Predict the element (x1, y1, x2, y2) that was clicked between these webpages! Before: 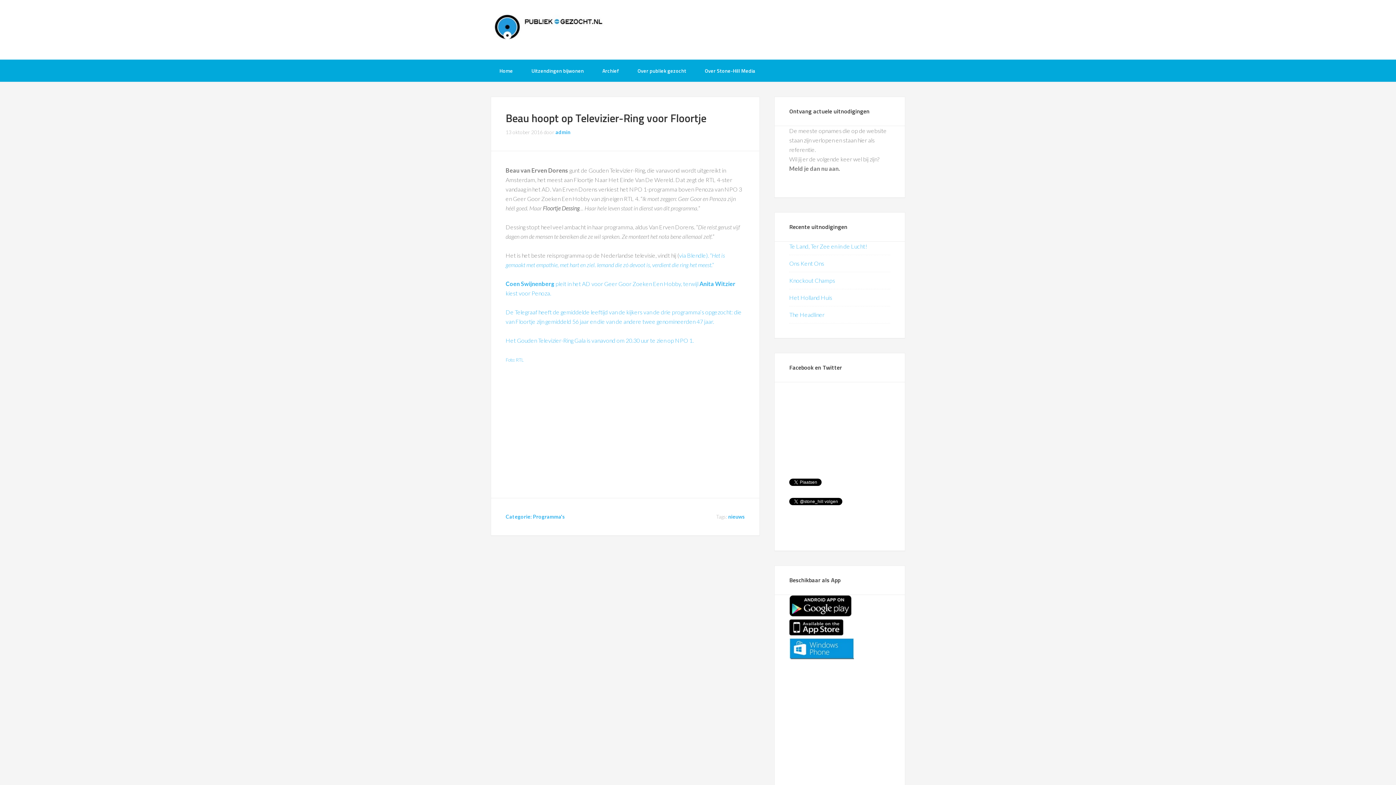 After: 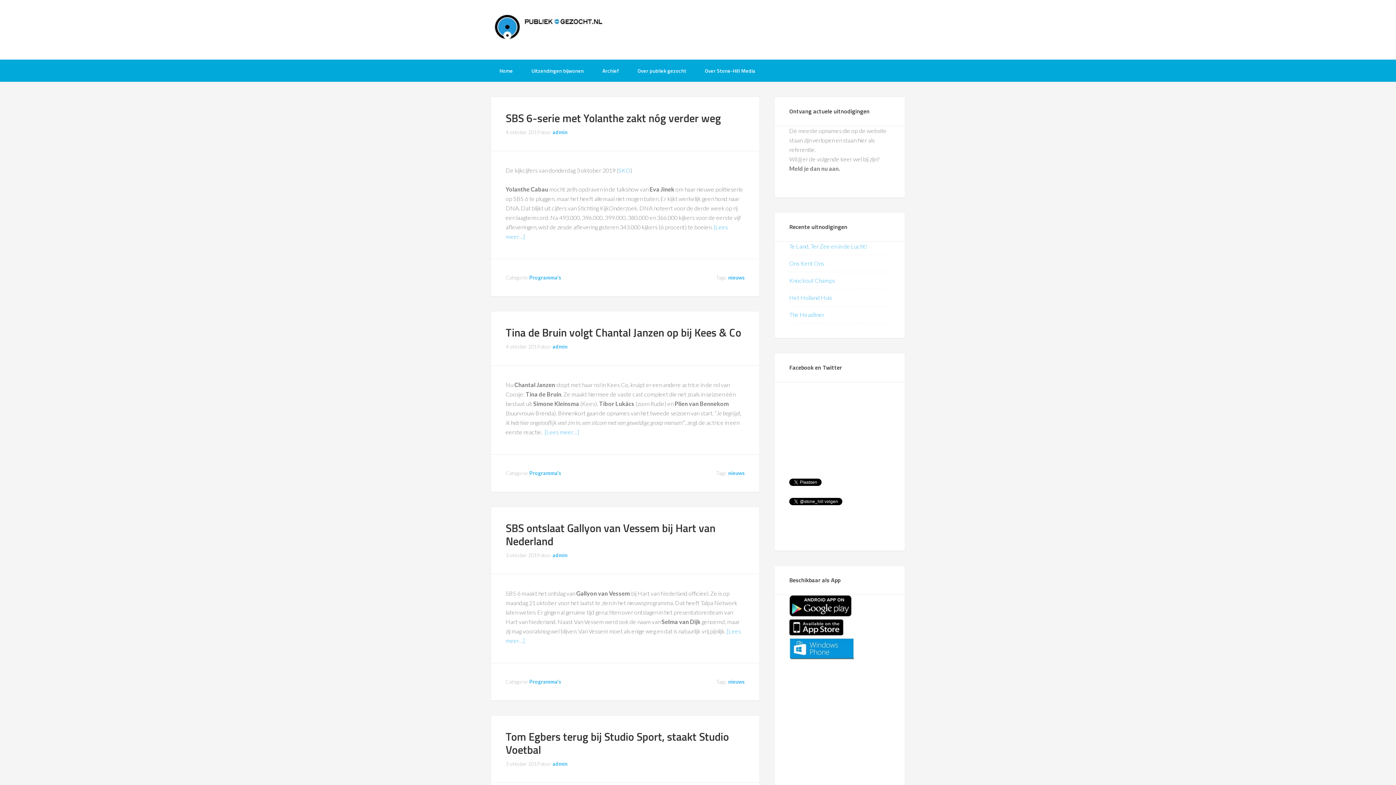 Action: label: nieuws bbox: (728, 513, 745, 520)